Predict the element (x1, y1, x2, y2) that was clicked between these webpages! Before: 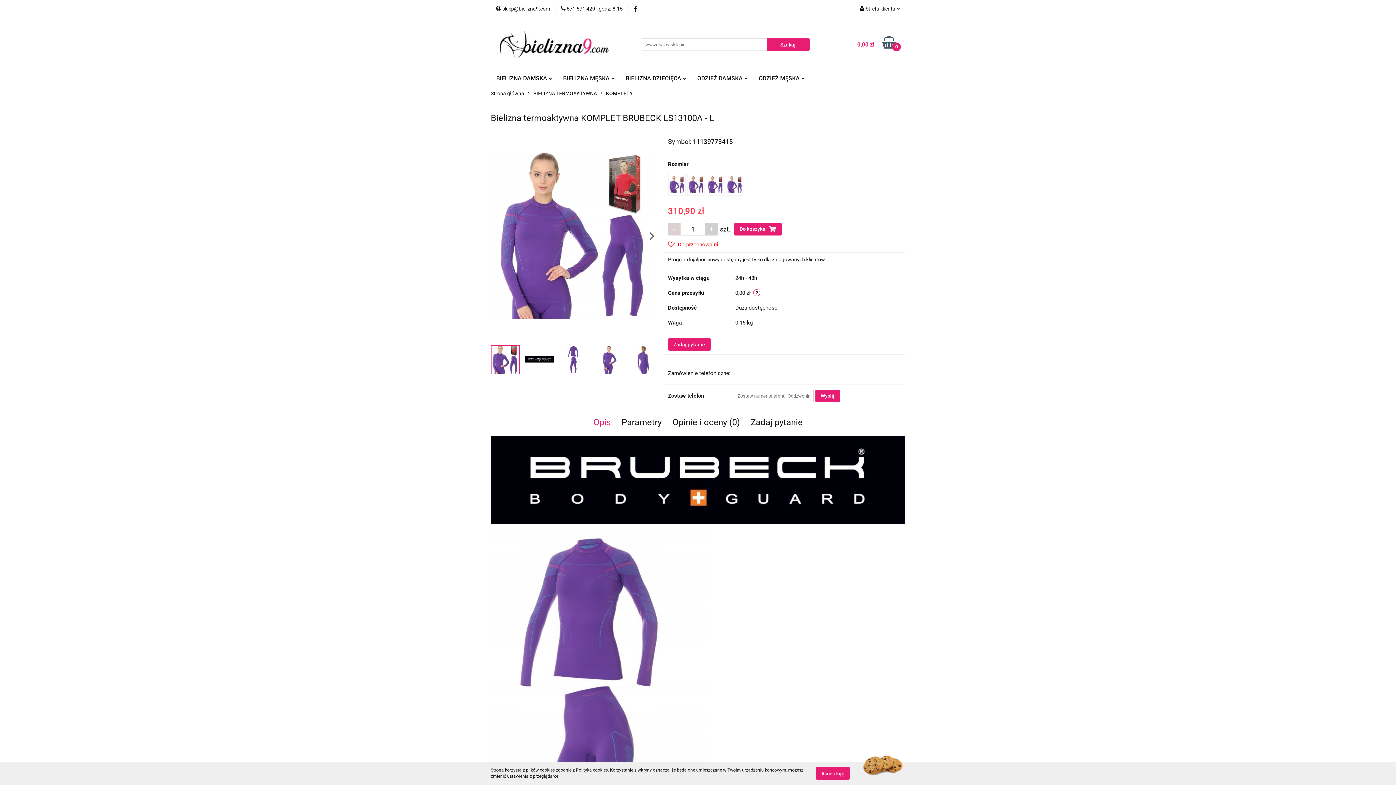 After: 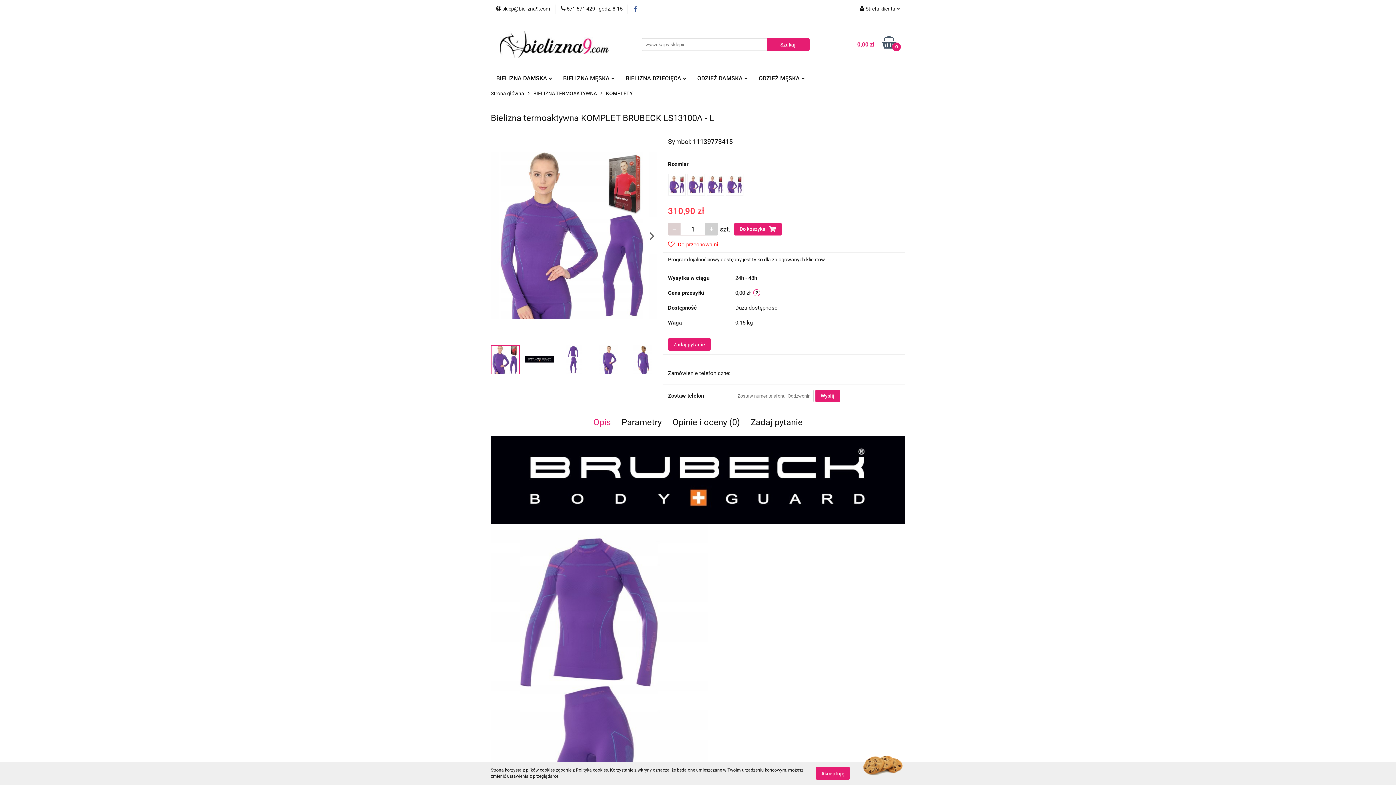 Action: bbox: (633, 6, 637, 11)